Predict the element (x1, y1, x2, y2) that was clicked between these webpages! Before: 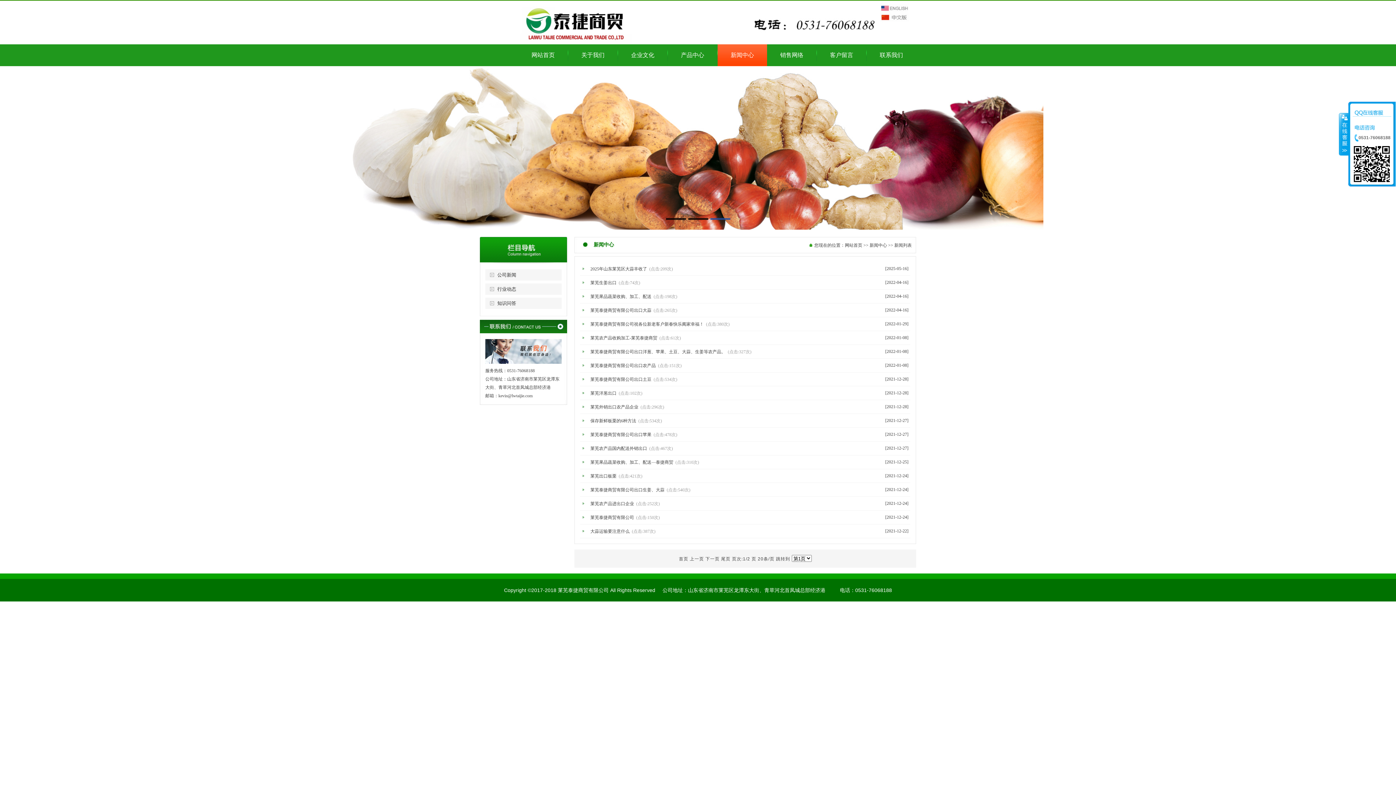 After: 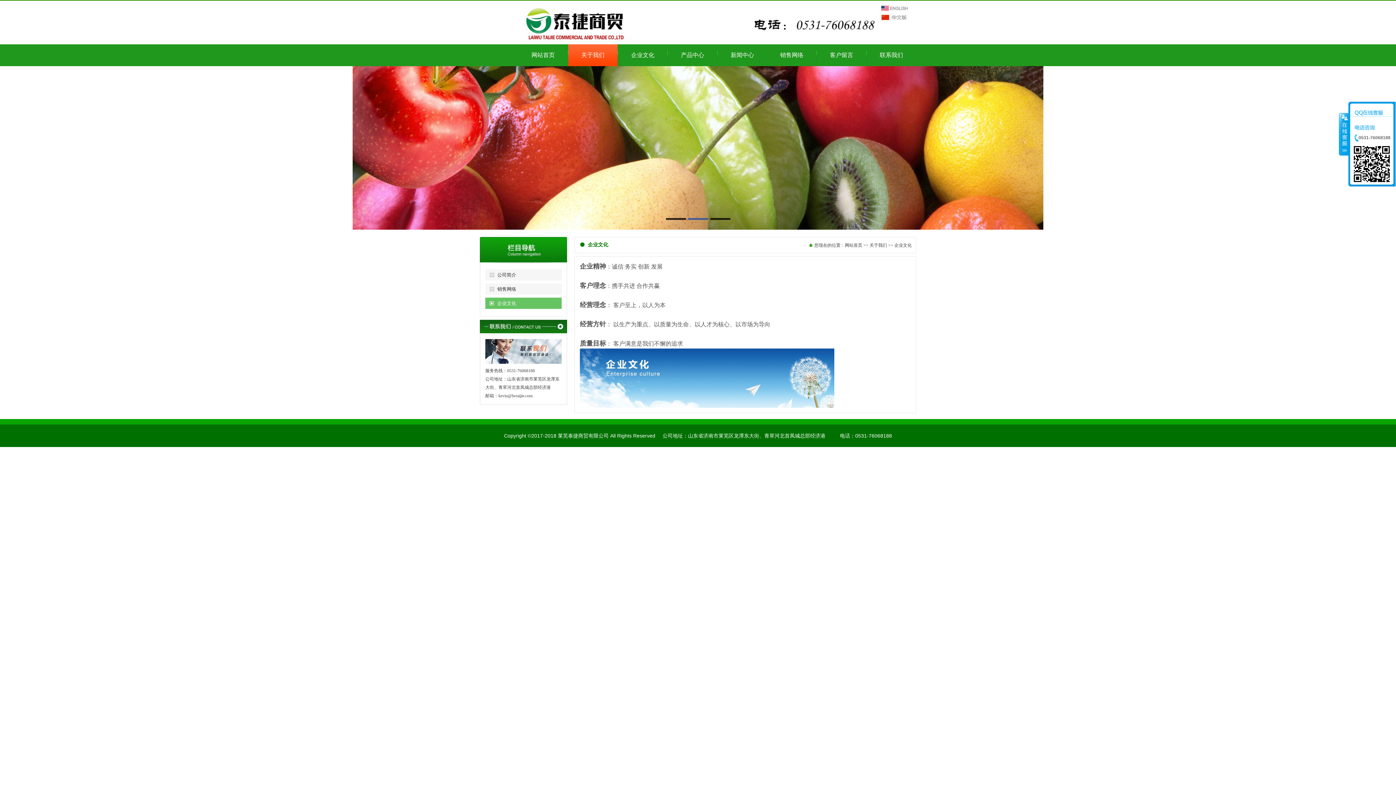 Action: bbox: (618, 44, 667, 66) label: 企业文化